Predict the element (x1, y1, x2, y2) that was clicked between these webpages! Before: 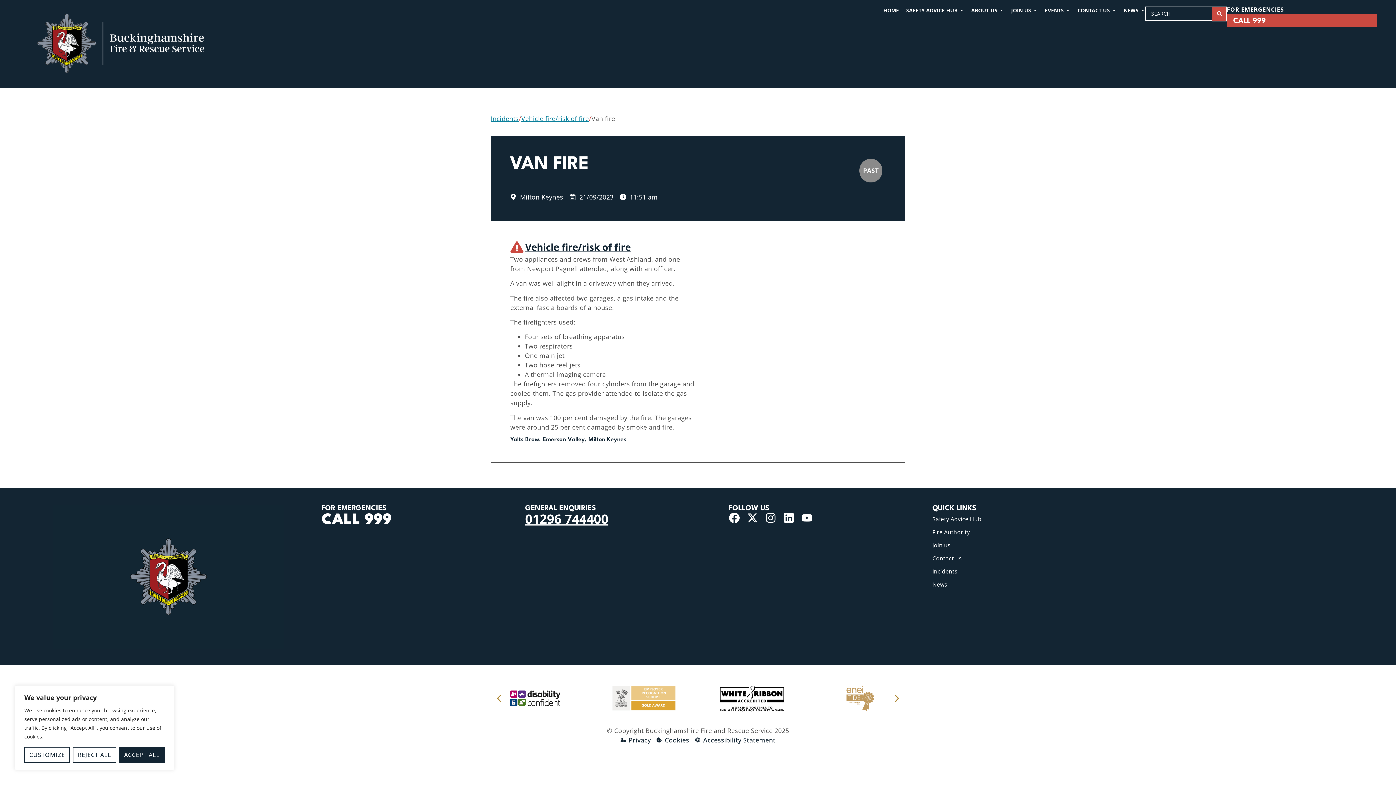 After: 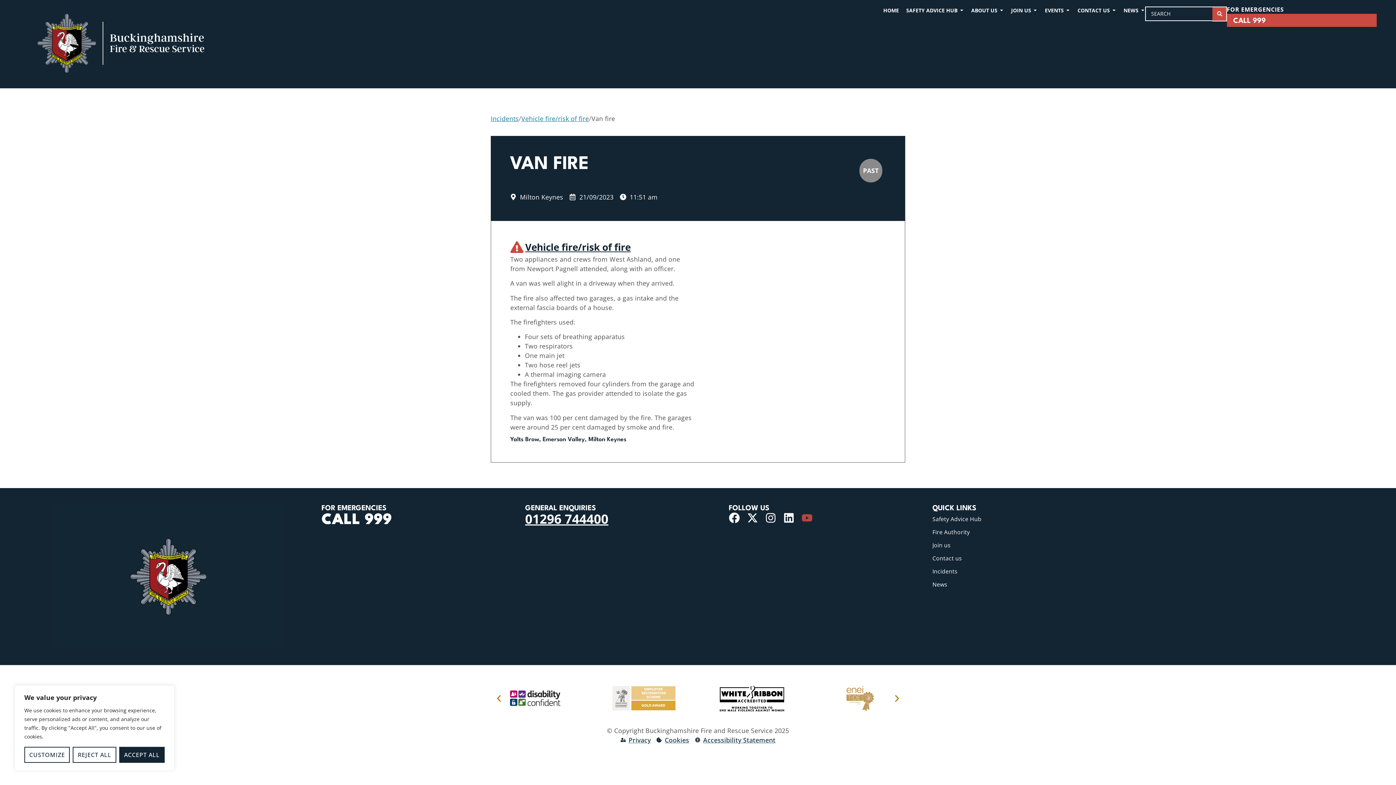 Action: label: Youtube bbox: (801, 512, 812, 523)